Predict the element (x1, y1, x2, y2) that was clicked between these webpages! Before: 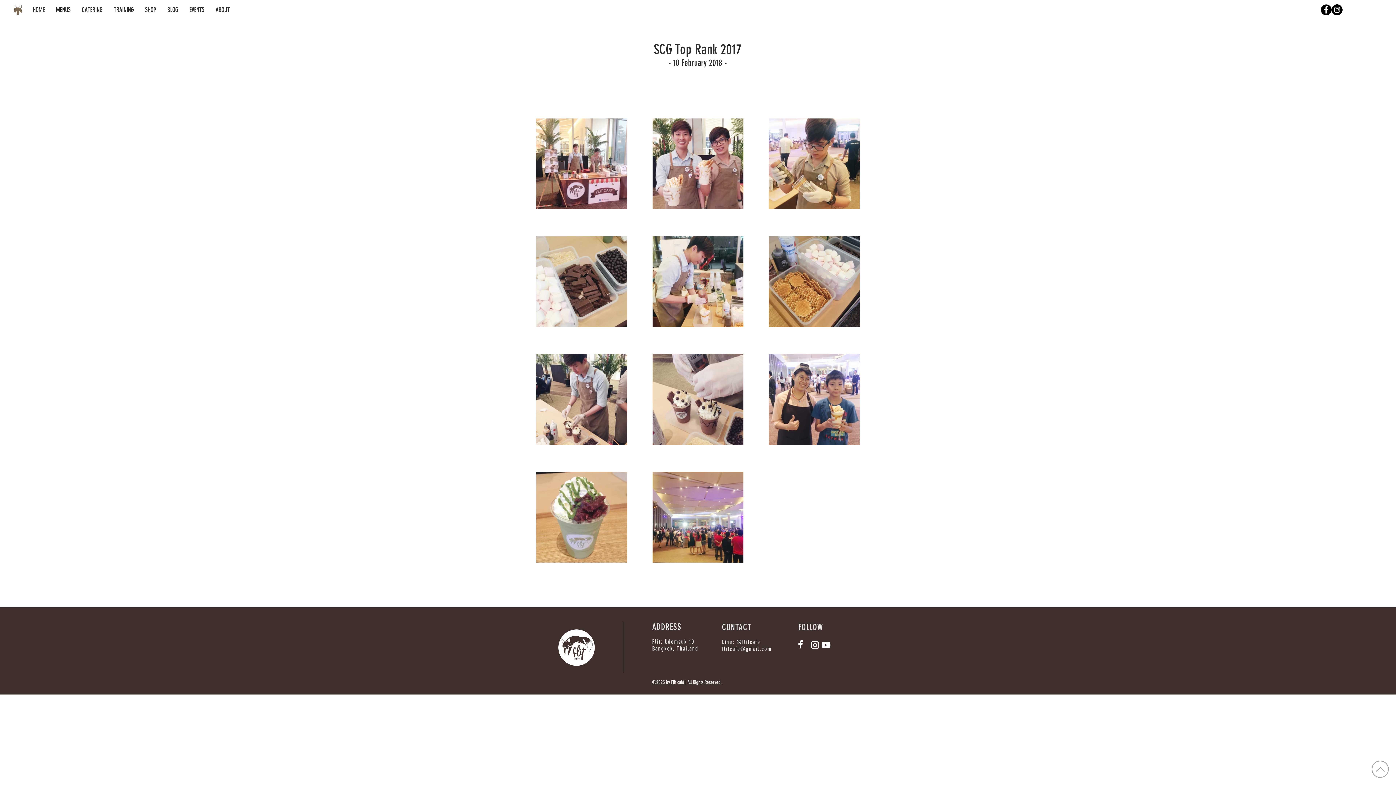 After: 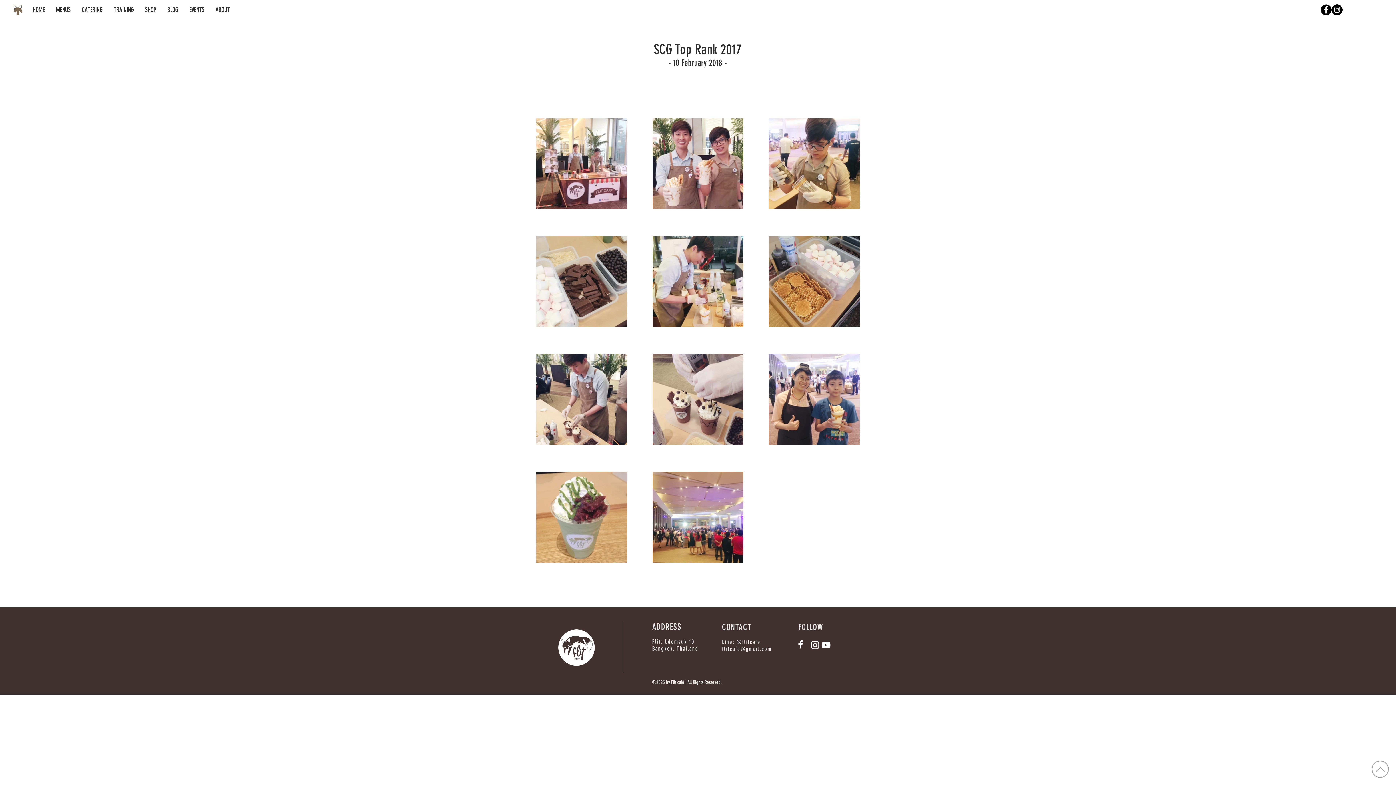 Action: label: Up bbox: (1372, 761, 1389, 778)